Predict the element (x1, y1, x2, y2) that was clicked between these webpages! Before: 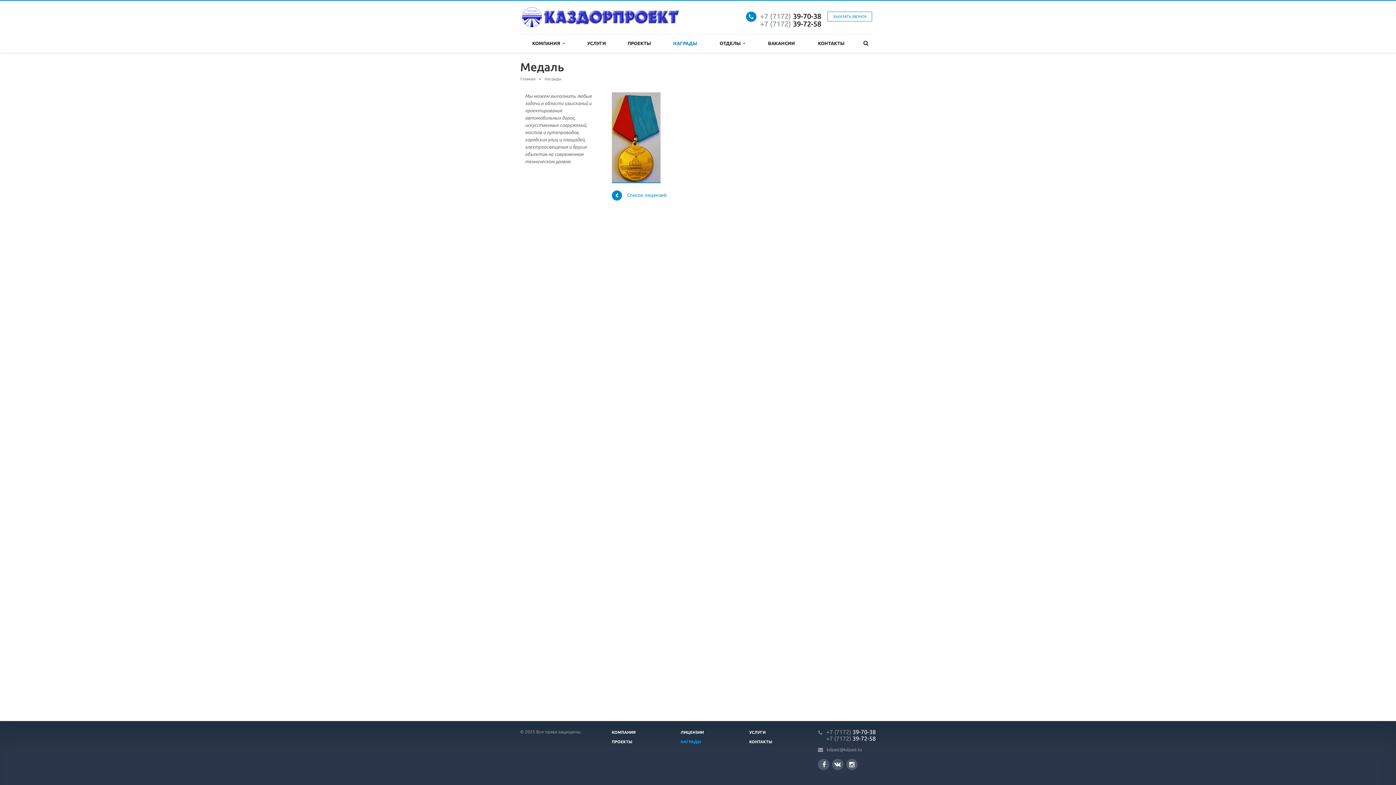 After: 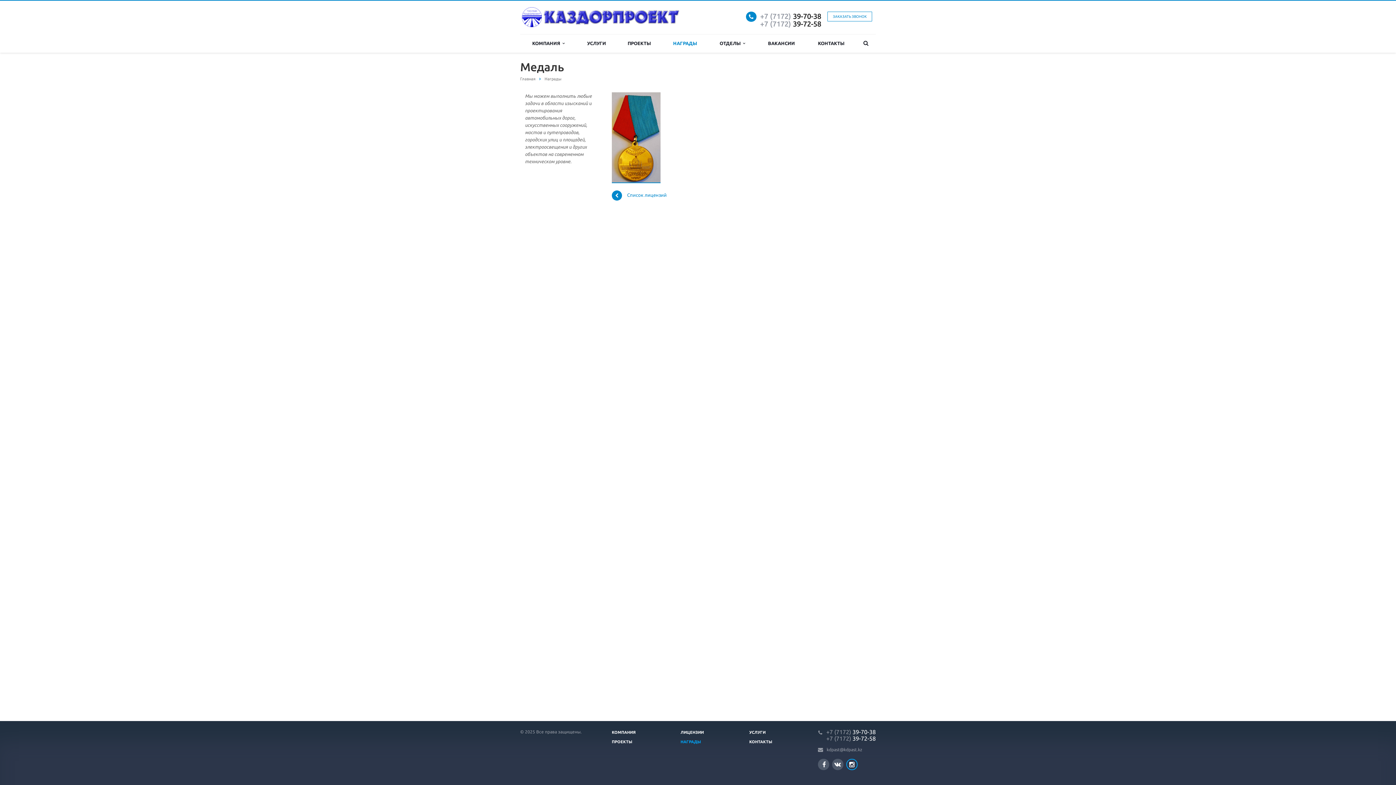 Action: bbox: (846, 759, 857, 770) label: Instagram